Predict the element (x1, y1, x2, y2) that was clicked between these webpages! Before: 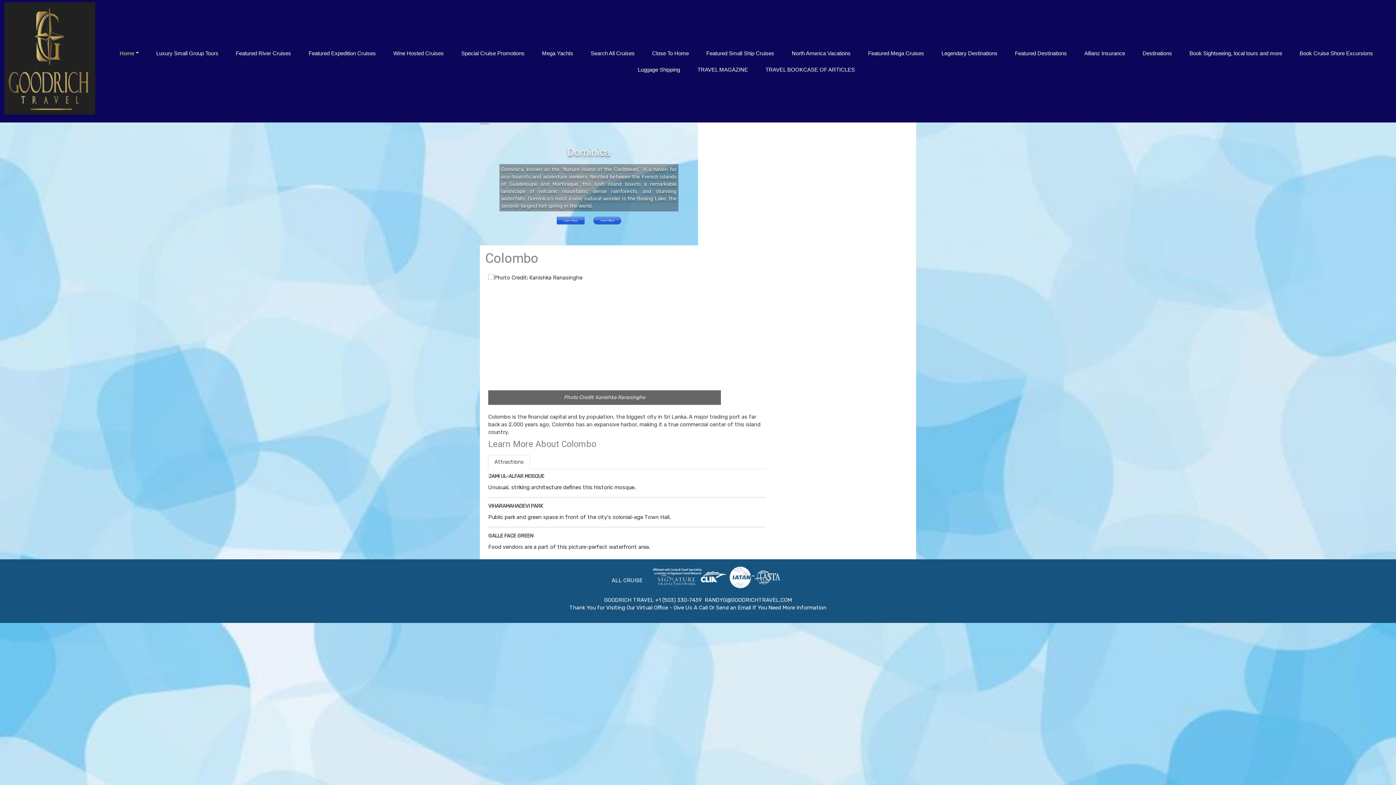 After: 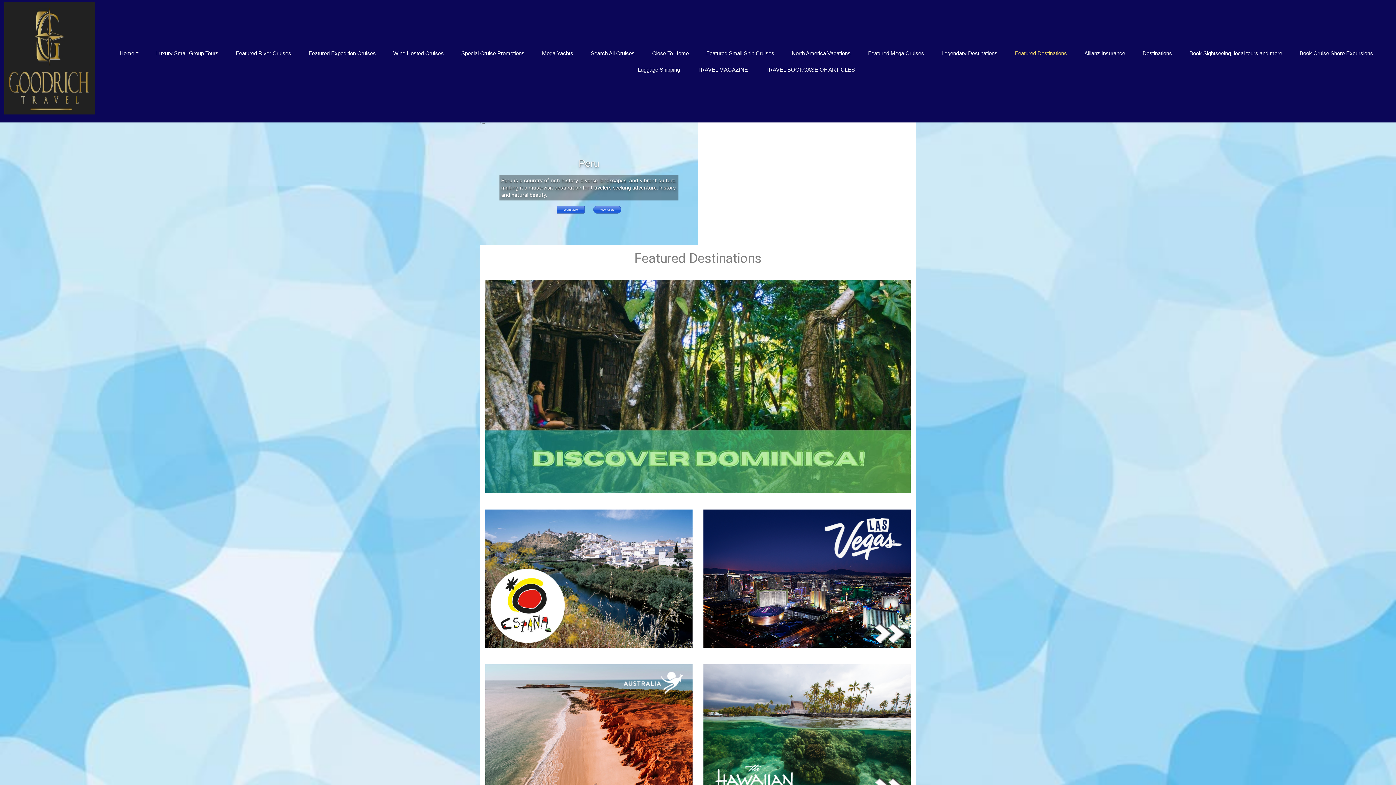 Action: bbox: (1006, 44, 1075, 61) label: Featured Destinations